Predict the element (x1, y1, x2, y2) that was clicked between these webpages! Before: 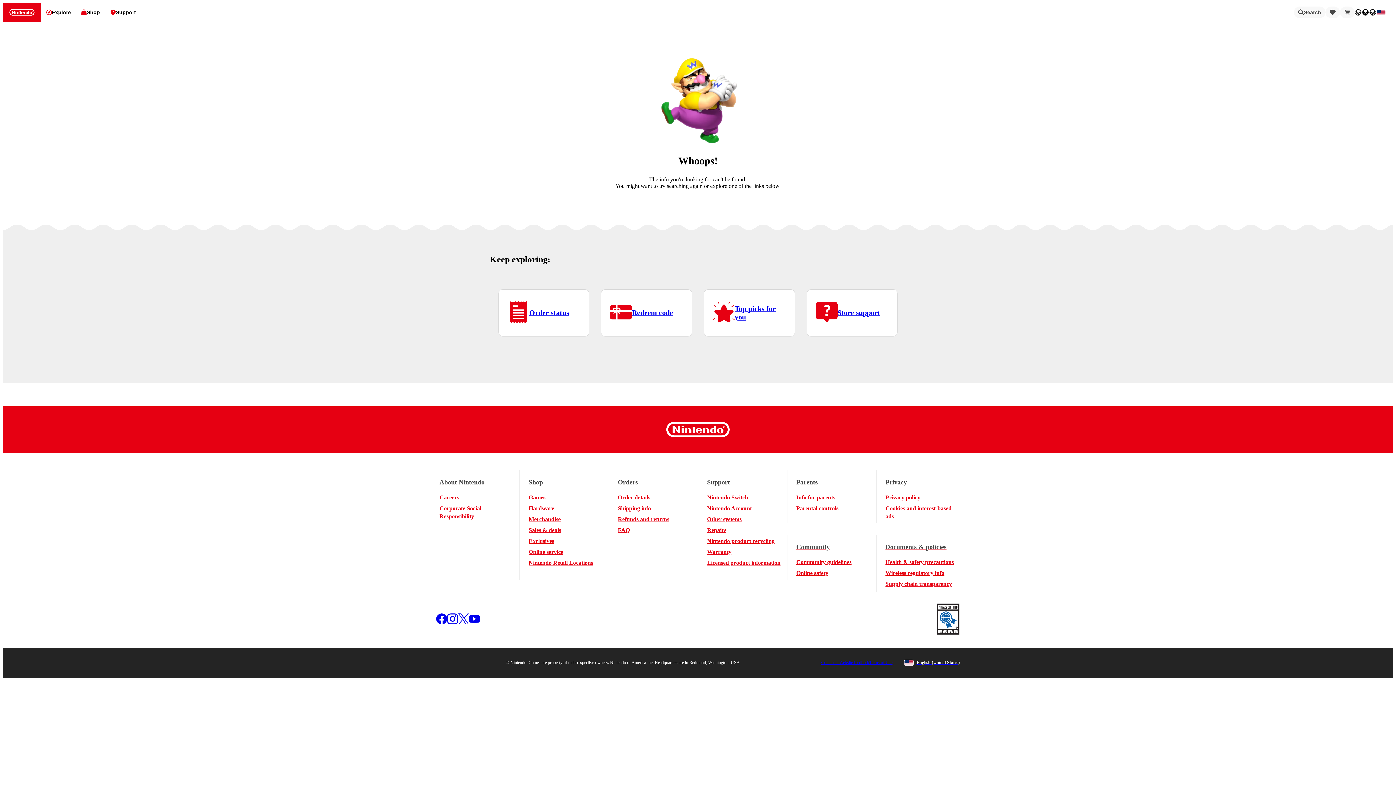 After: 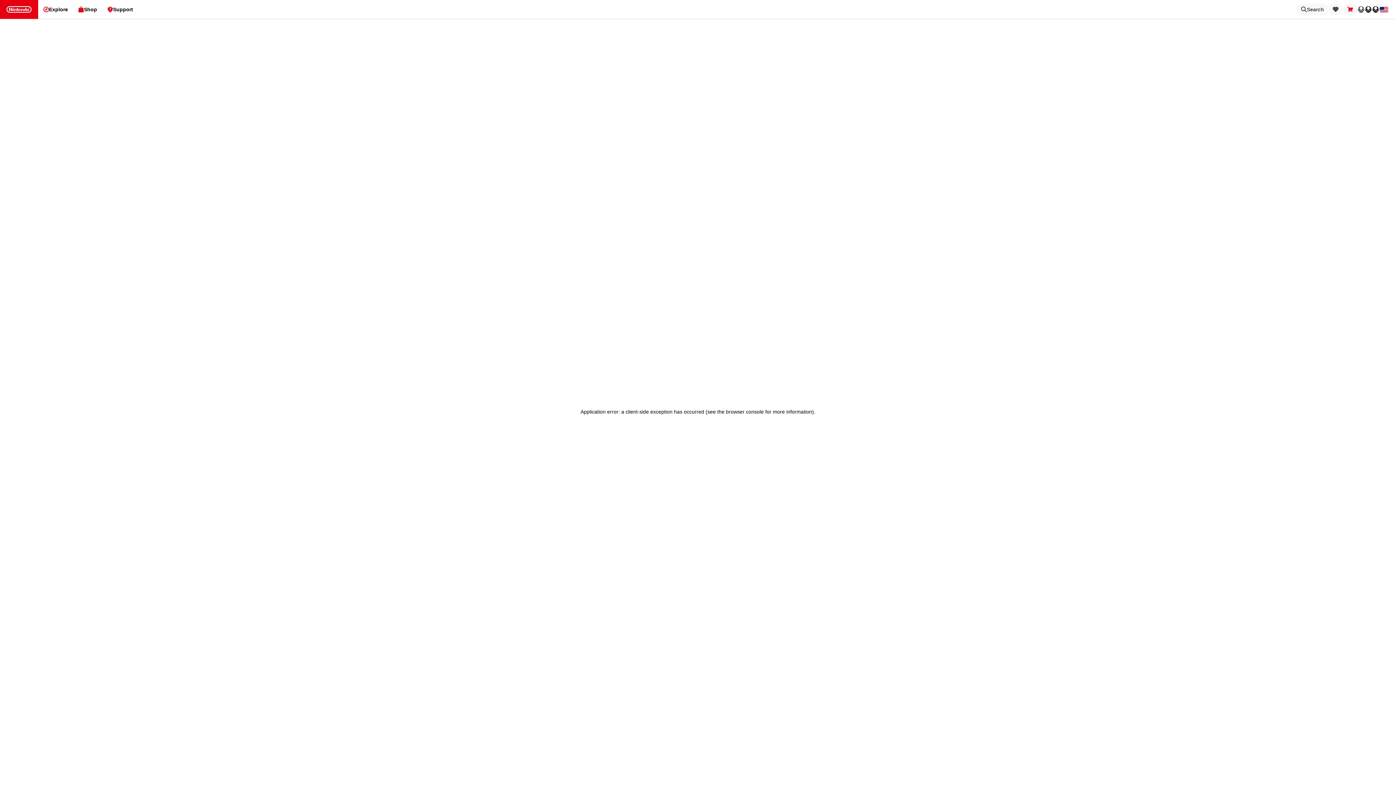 Action: bbox: (1340, 6, 1354, 18) label: Cart